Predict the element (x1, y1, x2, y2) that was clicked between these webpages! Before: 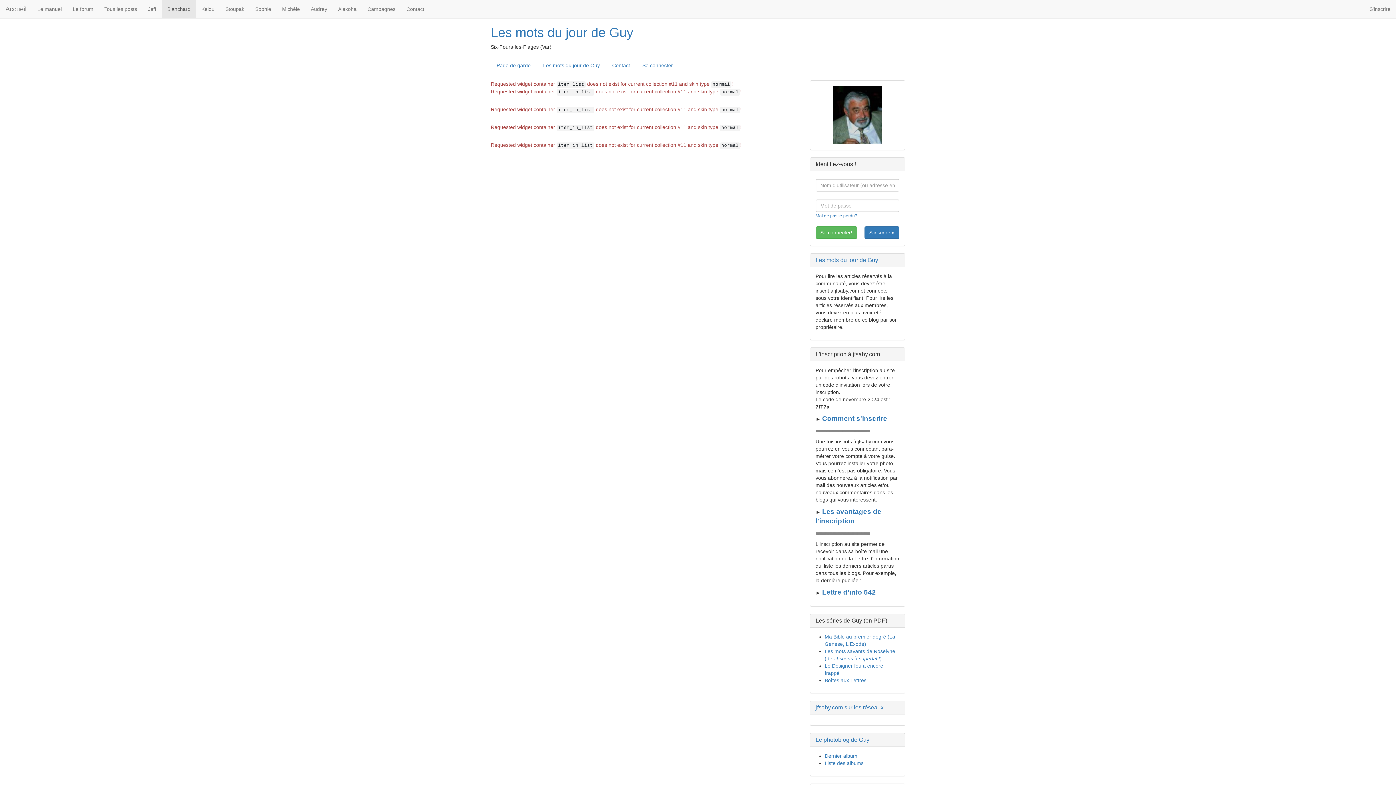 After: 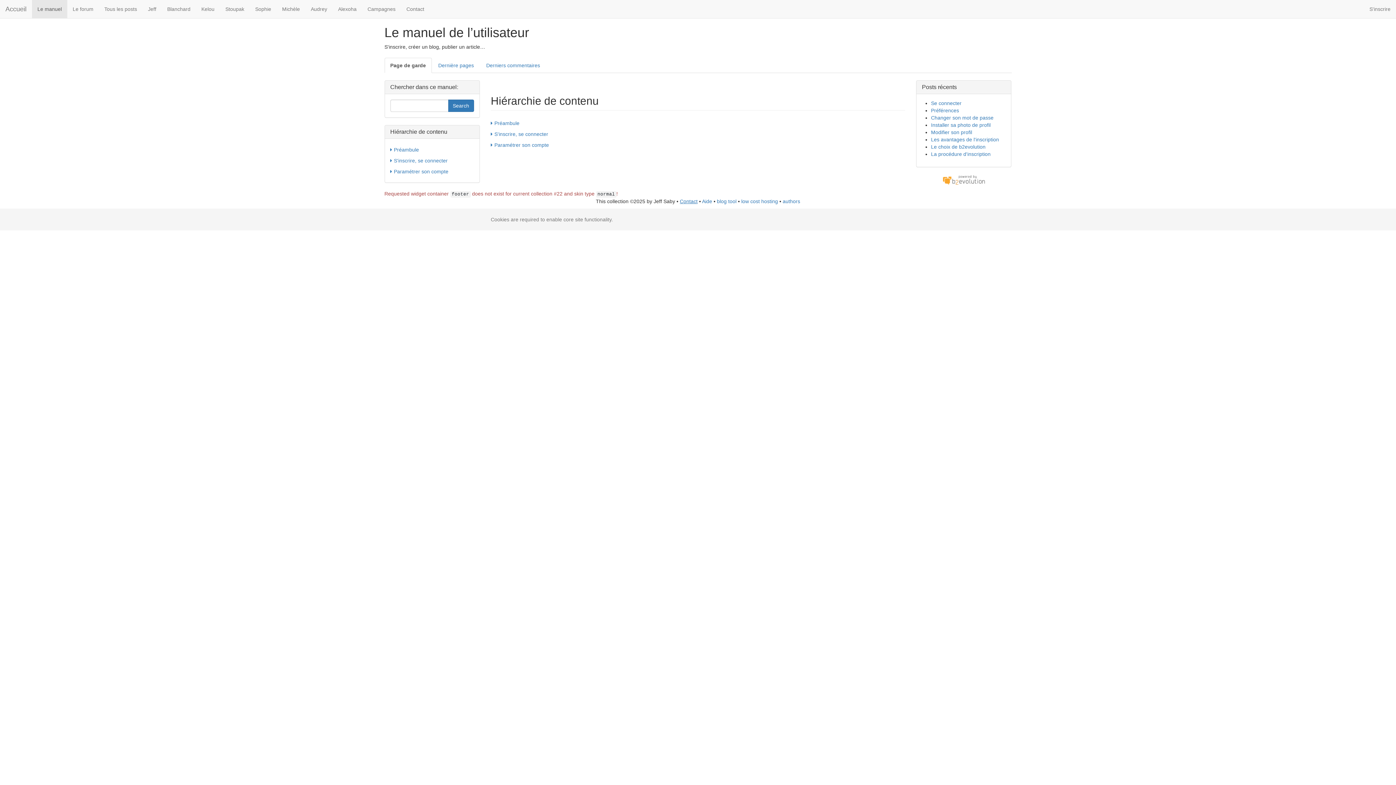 Action: bbox: (32, 0, 67, 18) label: Le manuel